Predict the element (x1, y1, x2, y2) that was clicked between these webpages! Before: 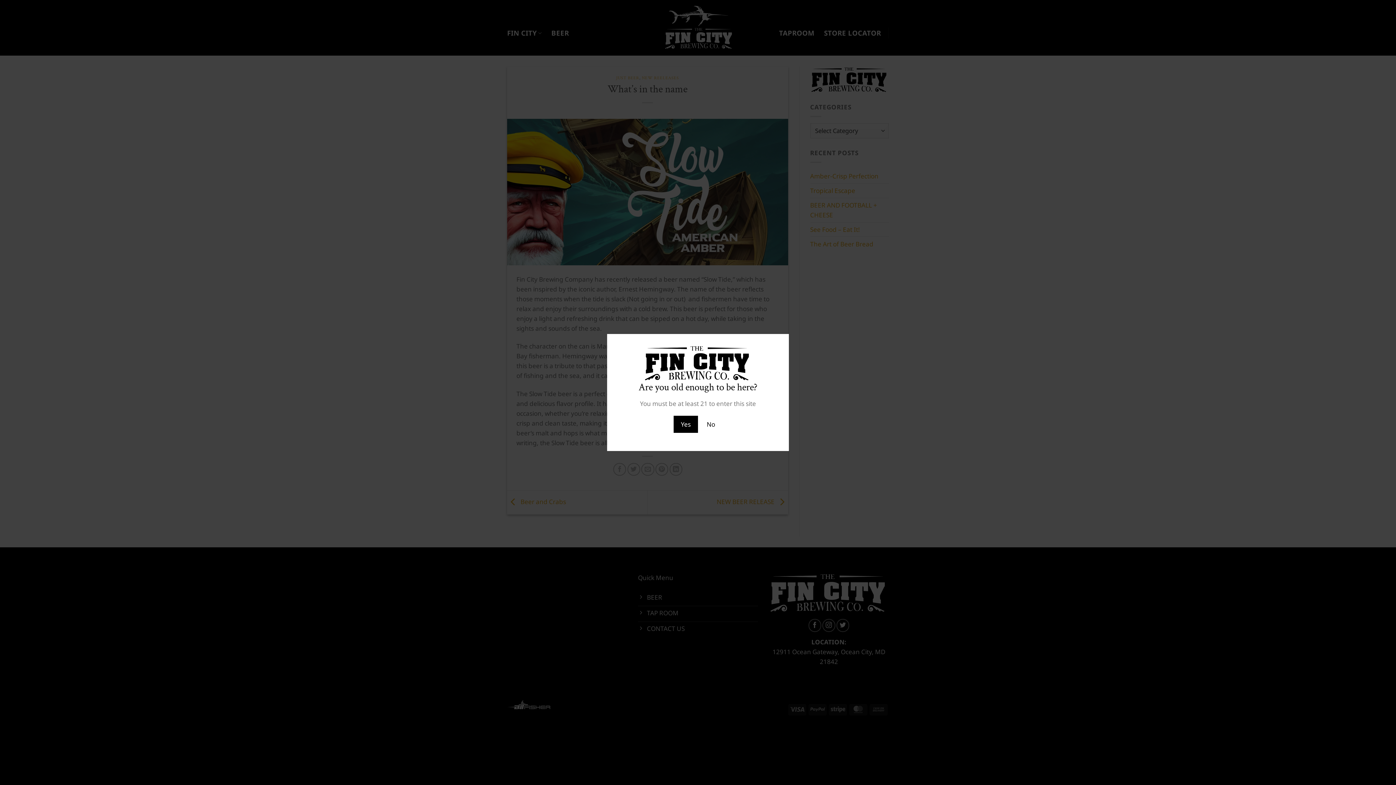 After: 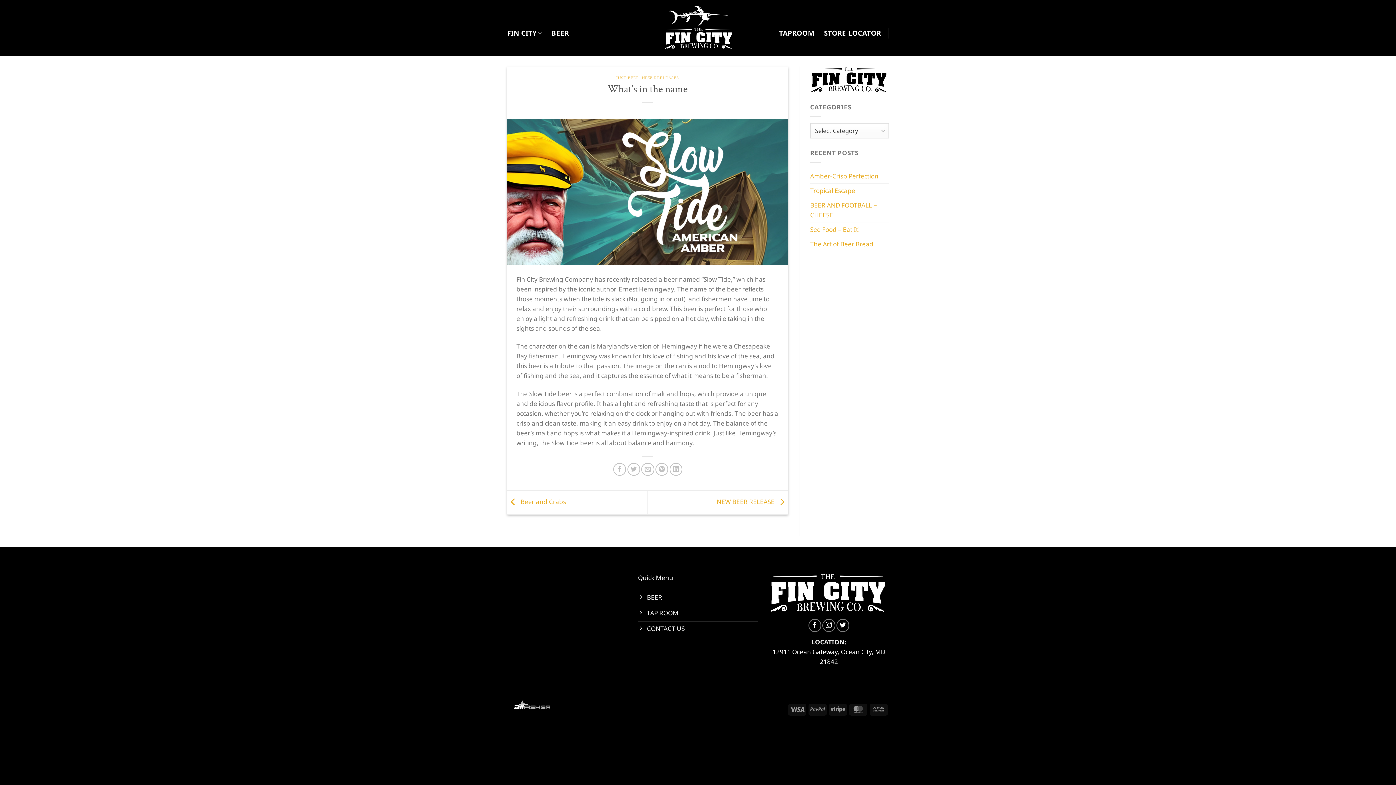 Action: label: Yes bbox: (673, 416, 698, 433)